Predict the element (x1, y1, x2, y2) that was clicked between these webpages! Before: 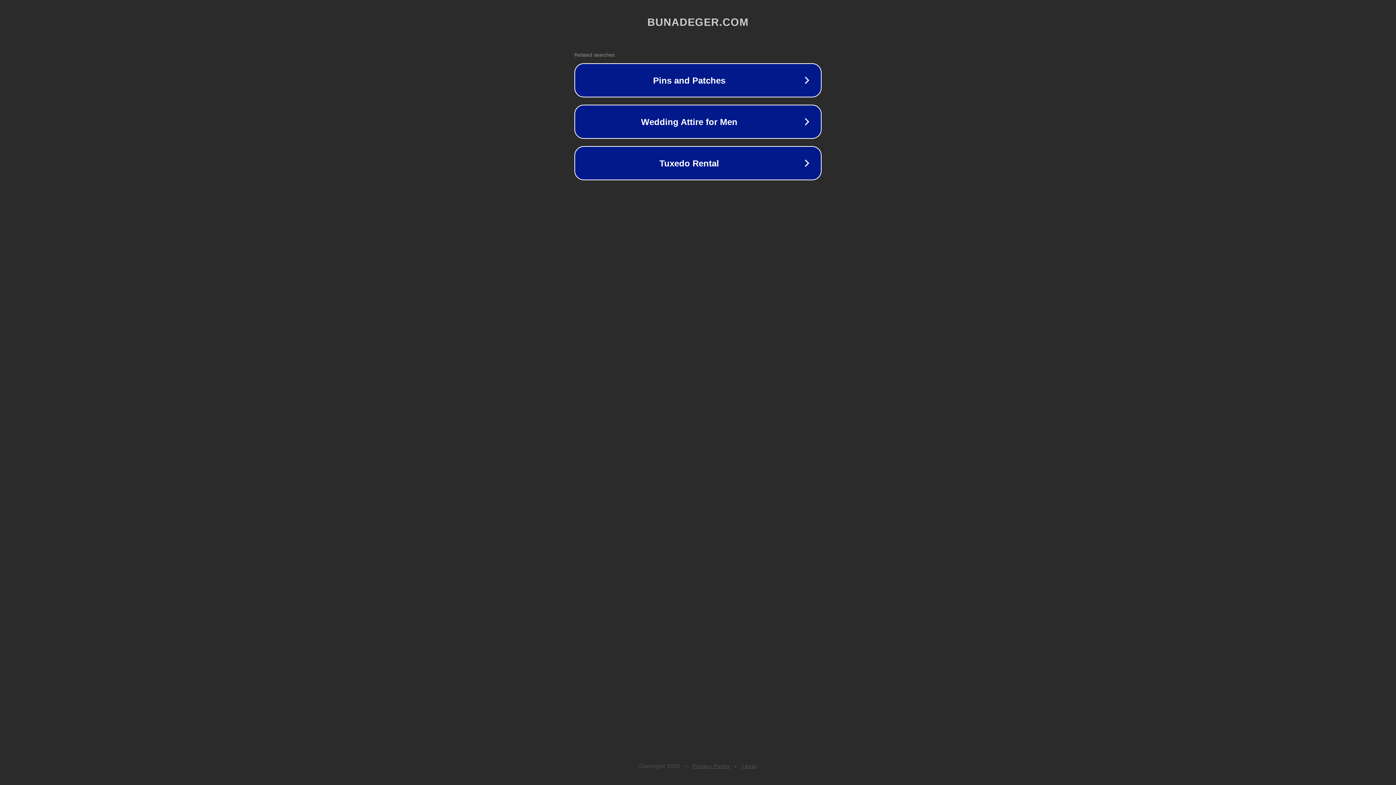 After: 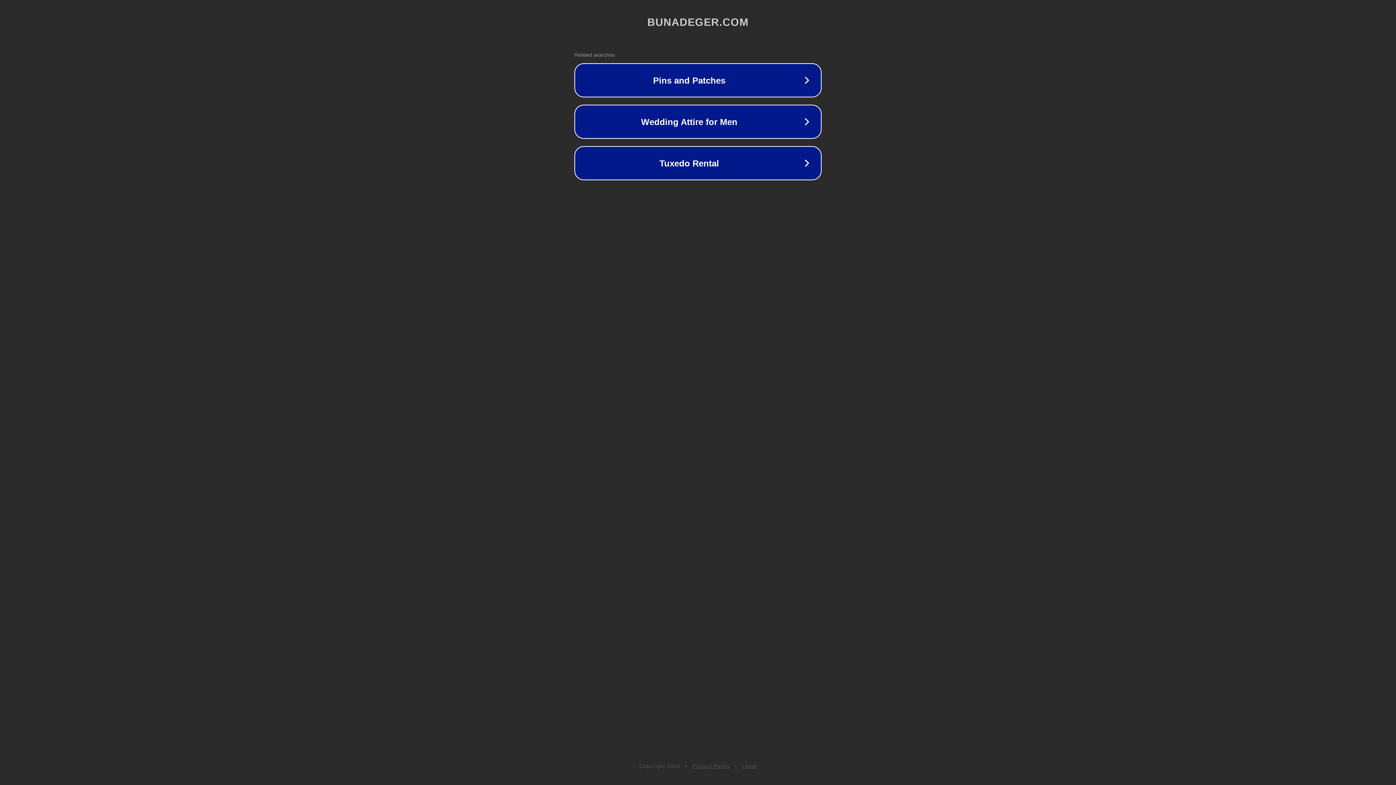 Action: label: Legal bbox: (742, 763, 757, 769)